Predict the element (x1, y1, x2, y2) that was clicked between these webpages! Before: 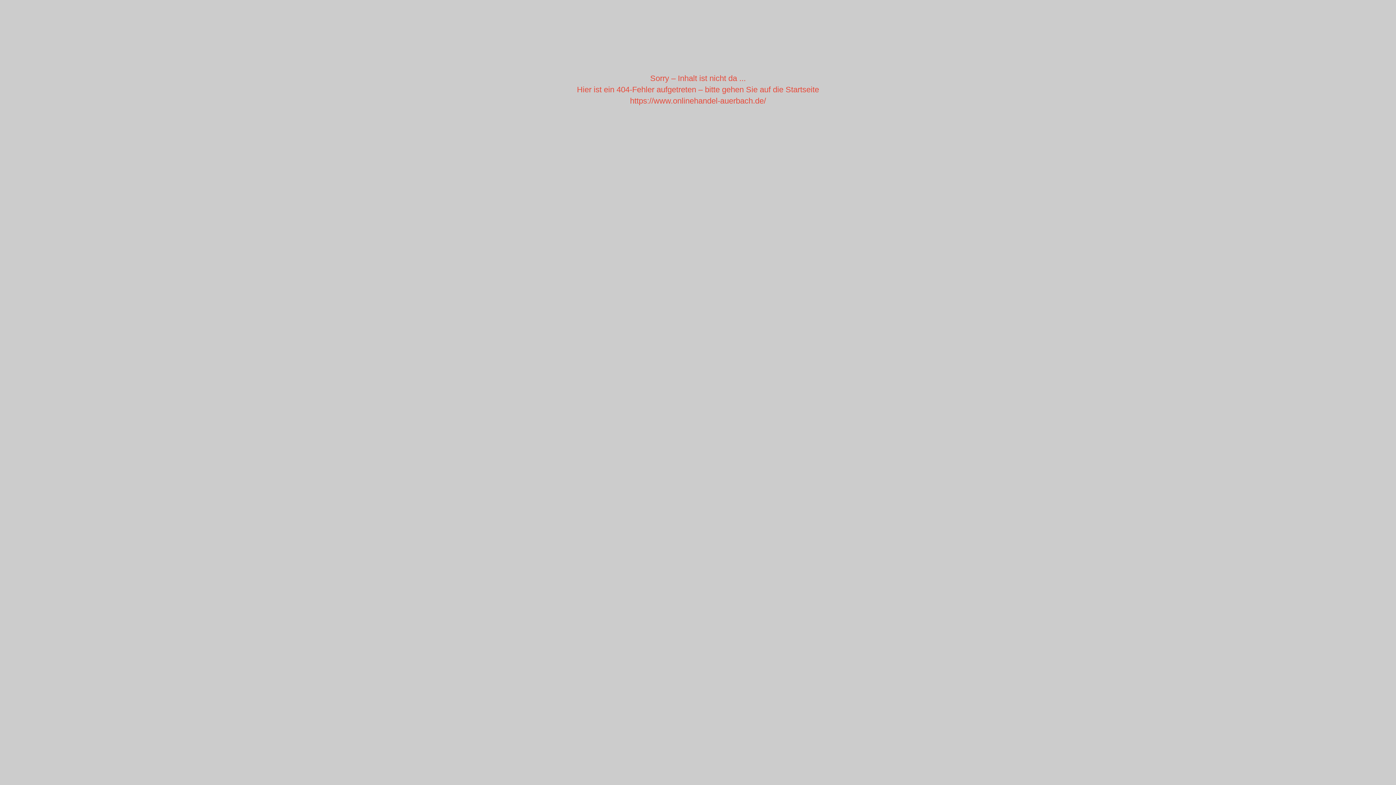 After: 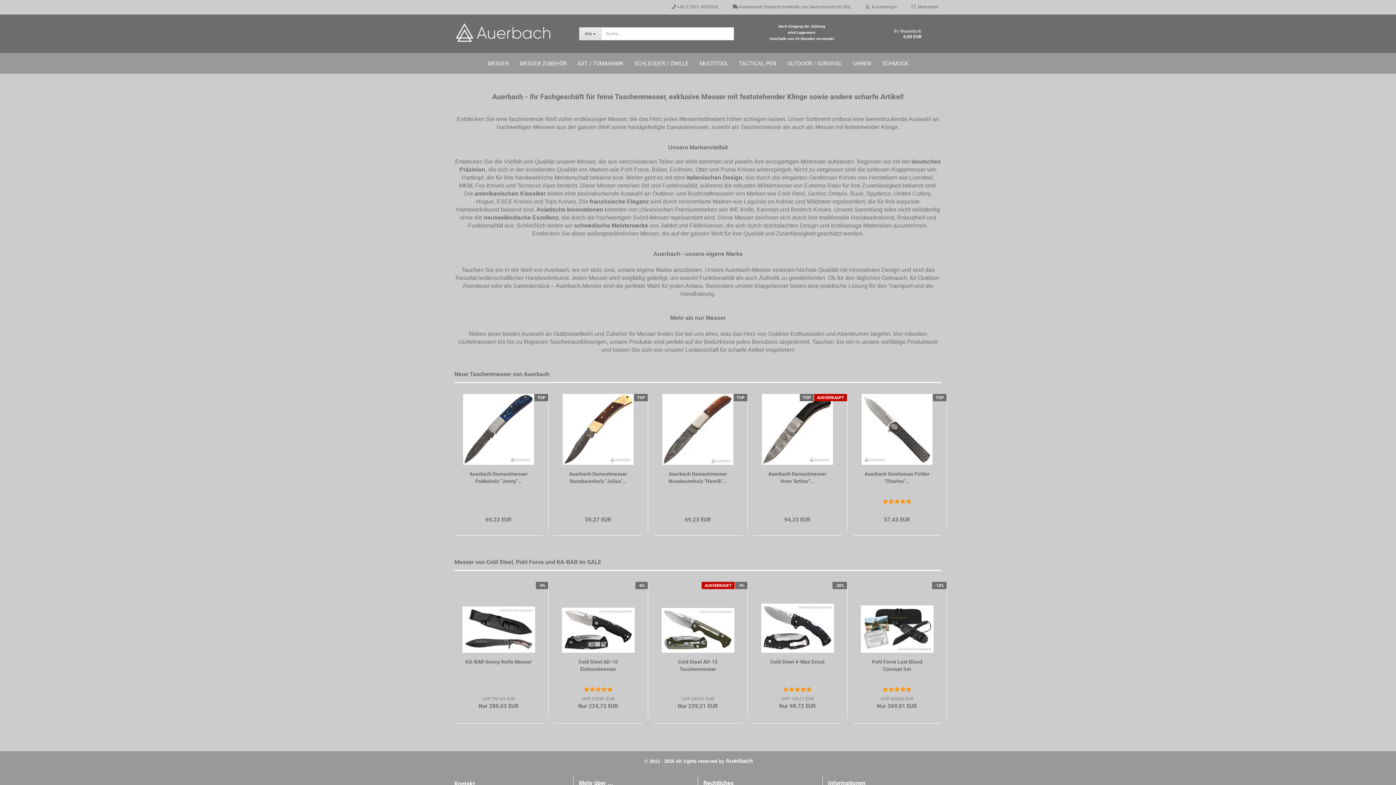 Action: label: https://www.onlinehandel-auerbach.de/ bbox: (630, 96, 766, 105)